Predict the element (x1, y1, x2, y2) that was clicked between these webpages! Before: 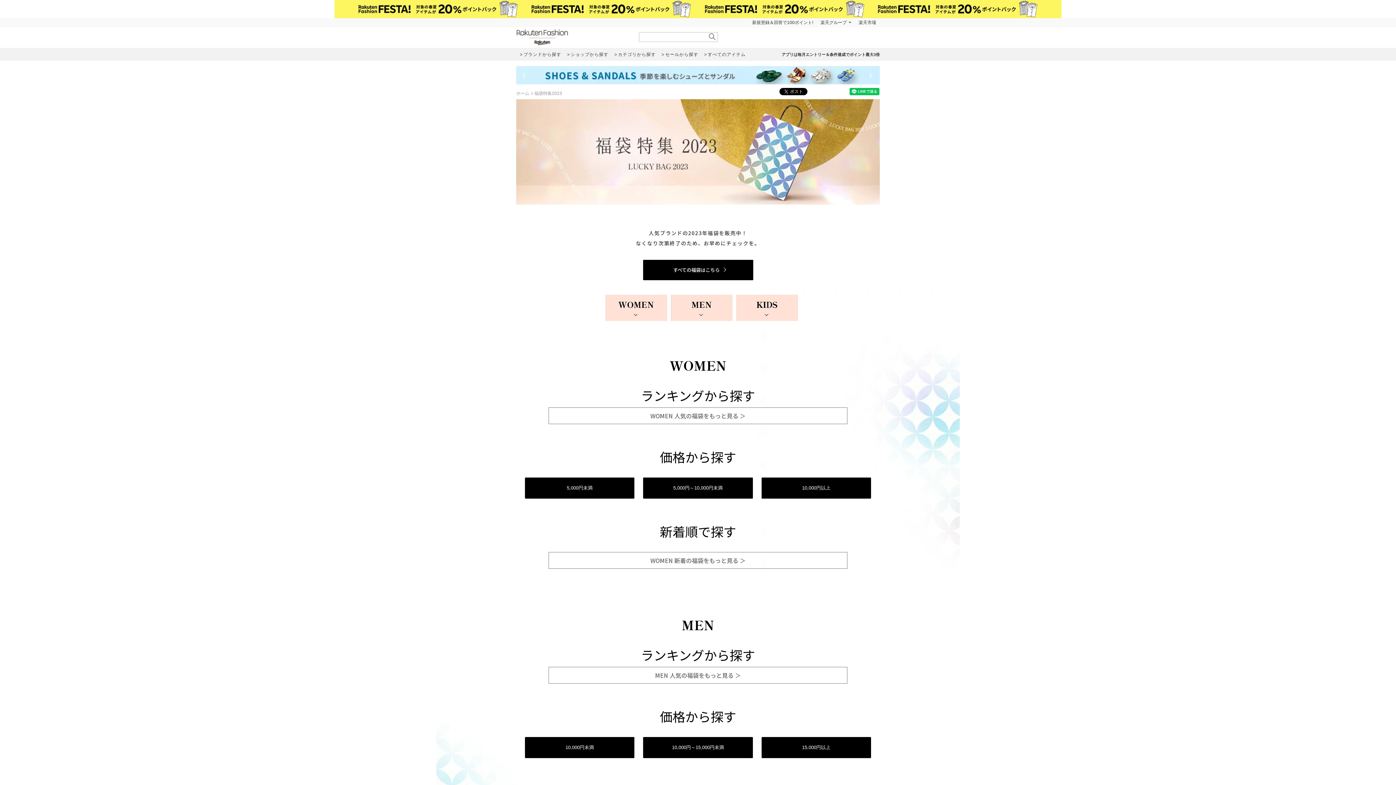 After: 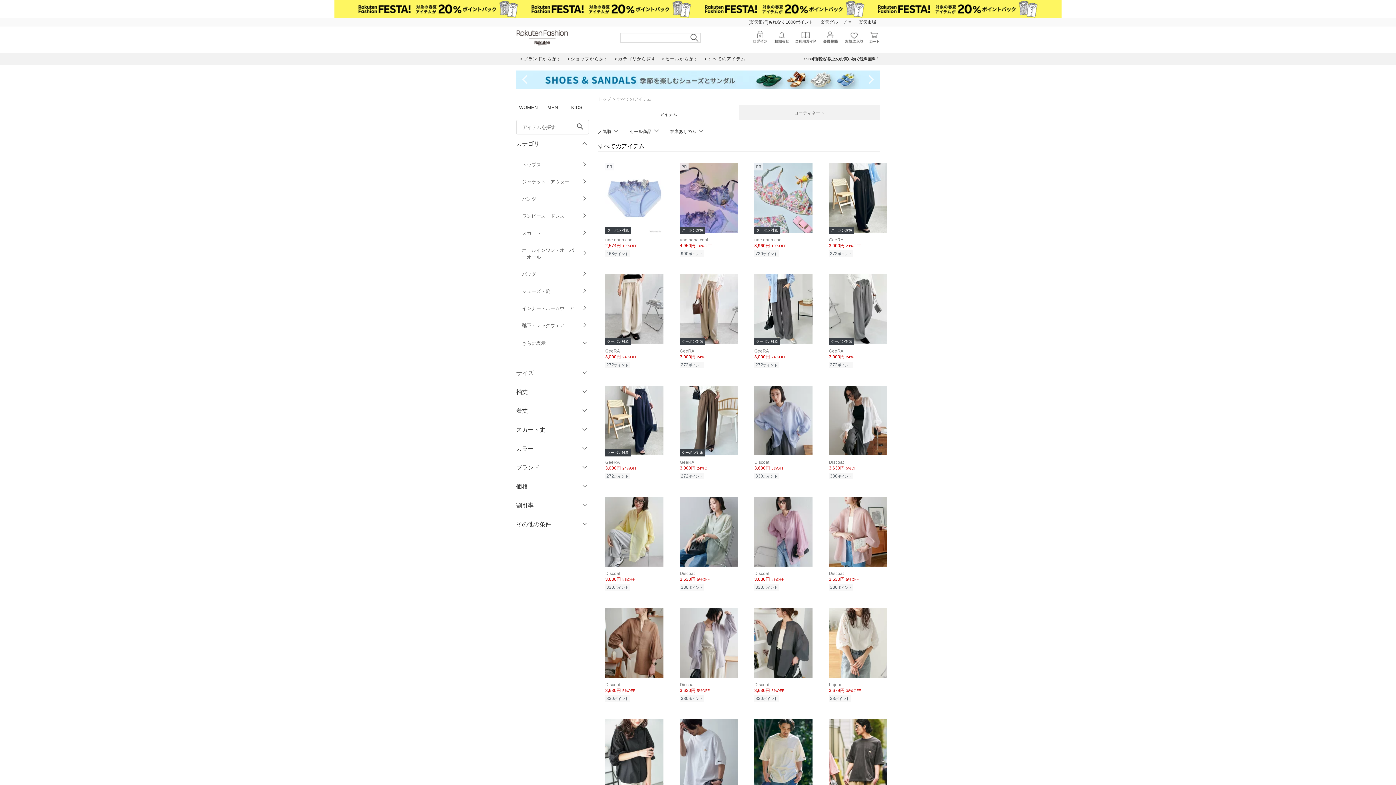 Action: label: セールから探す bbox: (658, 48, 701, 60)